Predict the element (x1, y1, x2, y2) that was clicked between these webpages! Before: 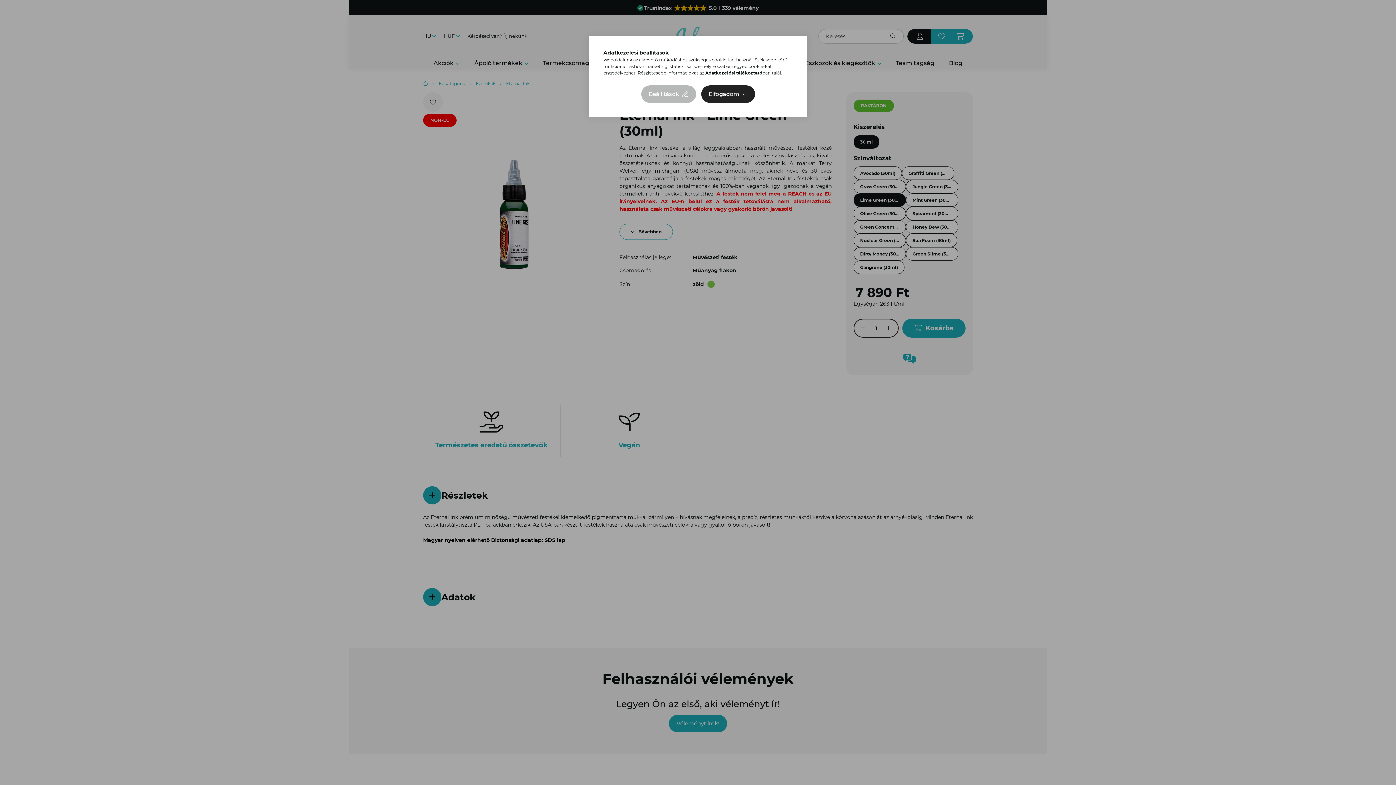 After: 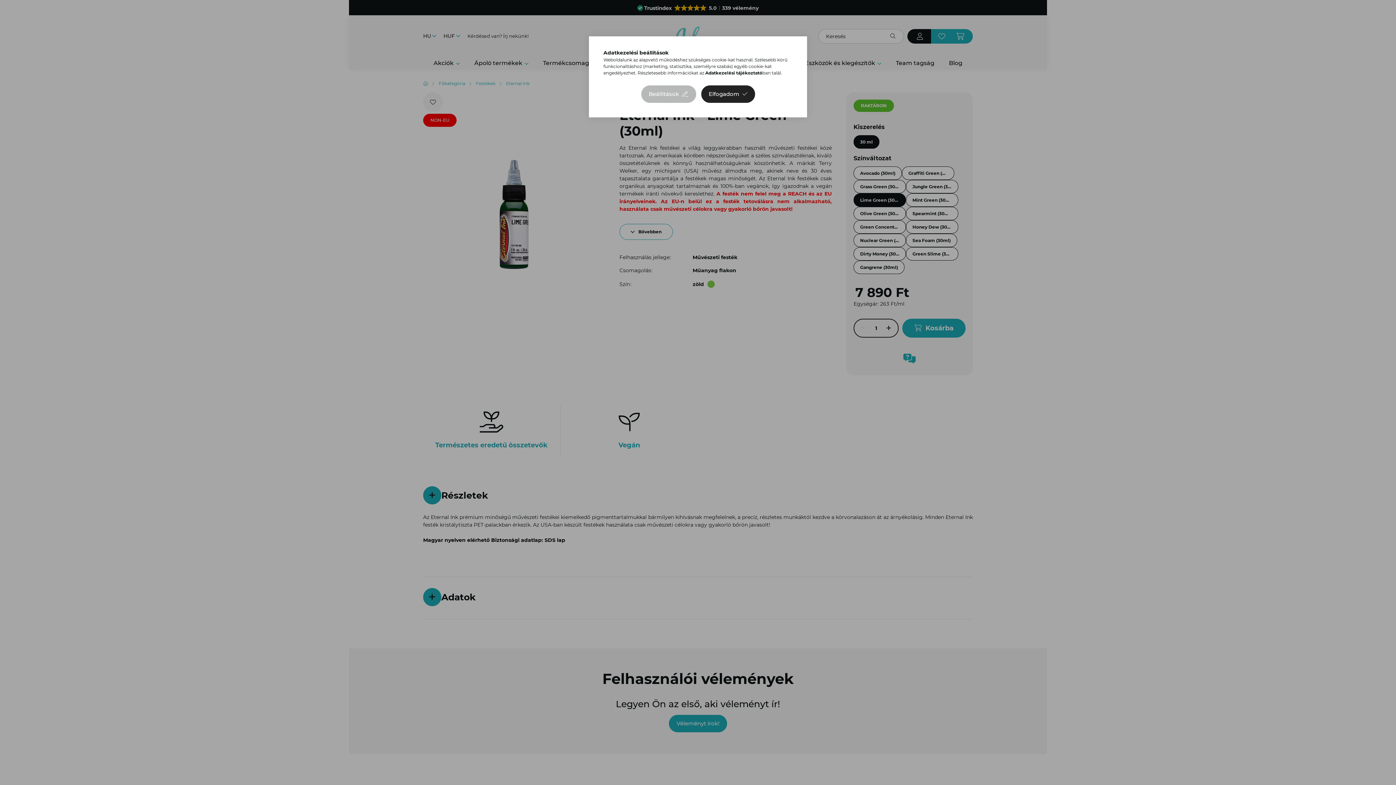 Action: bbox: (705, 70, 762, 75) label: Adatkezelési tájékoztató